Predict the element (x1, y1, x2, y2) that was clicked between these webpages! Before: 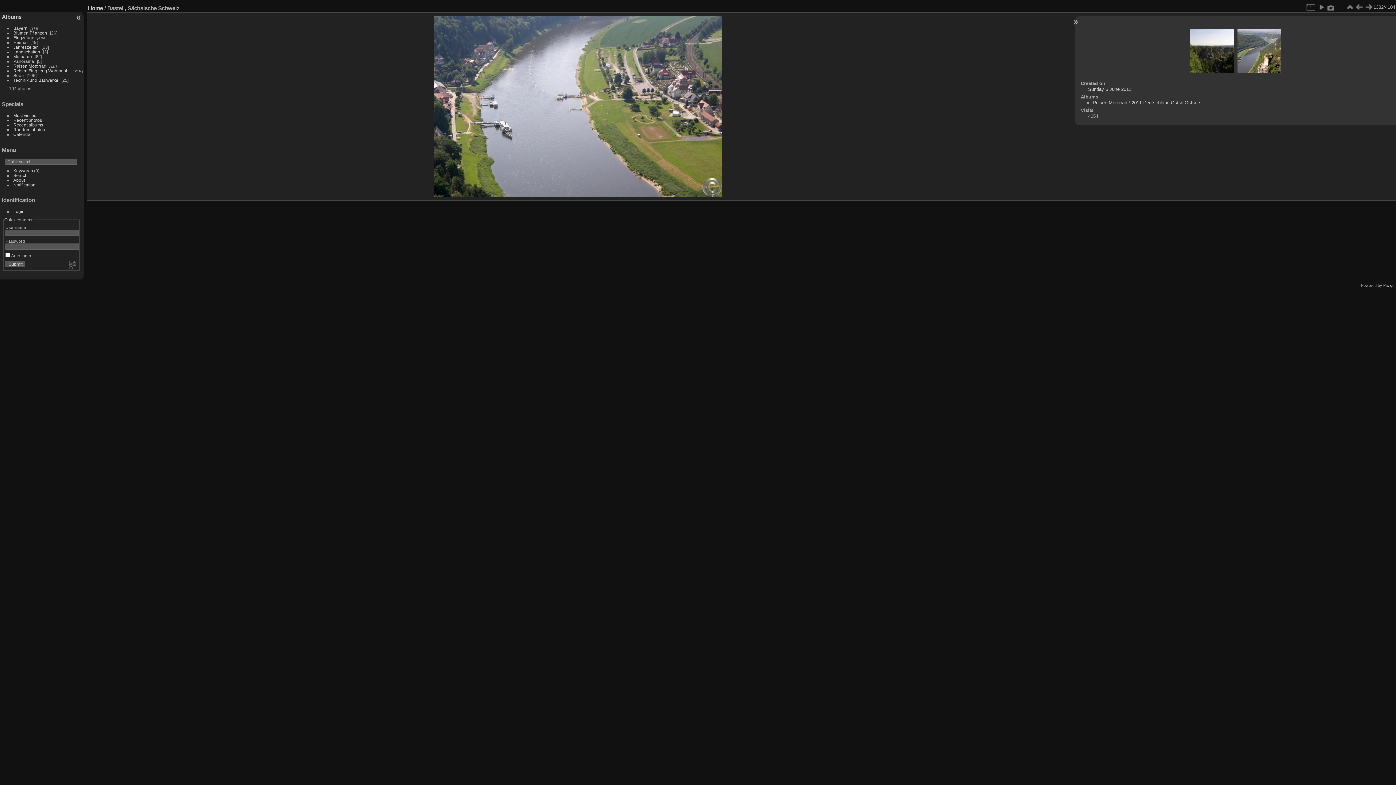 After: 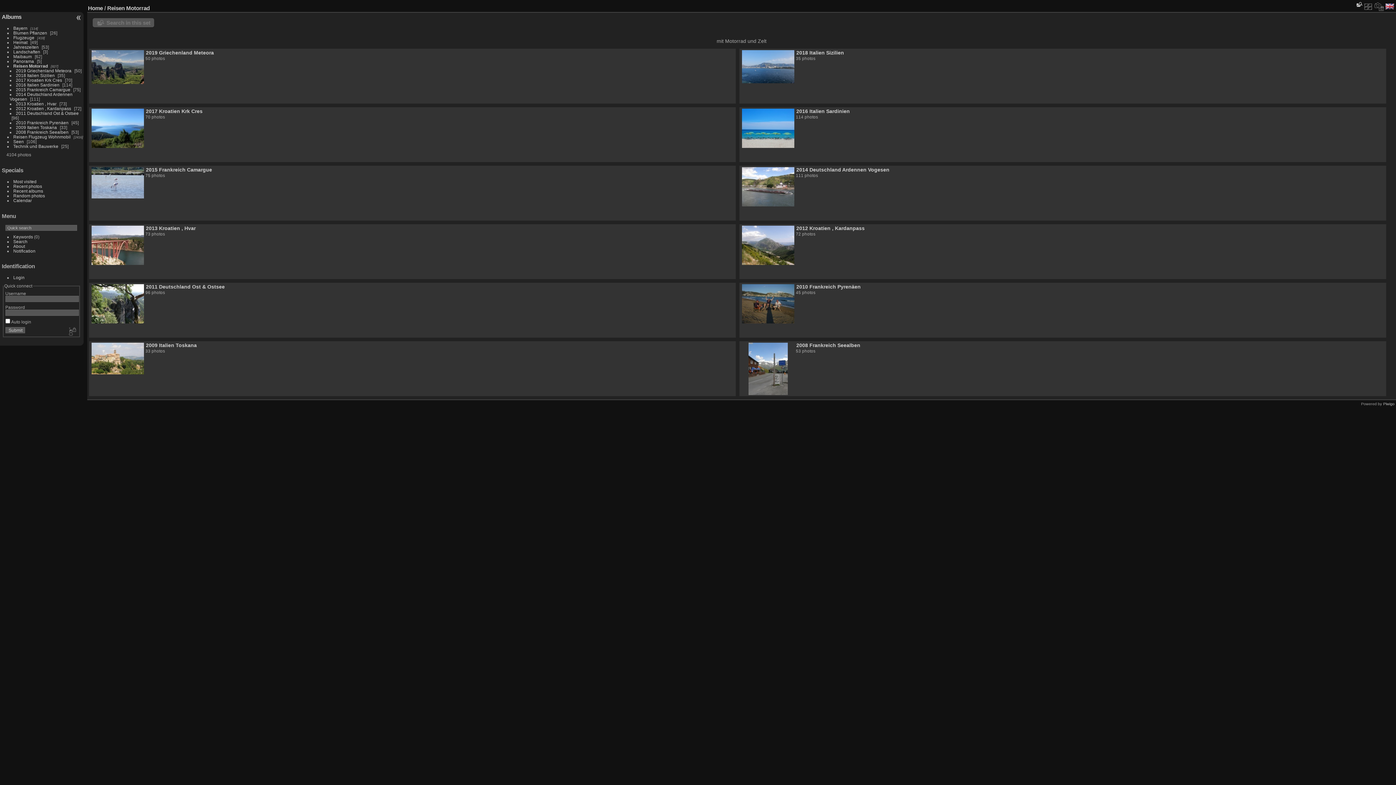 Action: bbox: (1093, 100, 1127, 105) label: Reisen Motorrad